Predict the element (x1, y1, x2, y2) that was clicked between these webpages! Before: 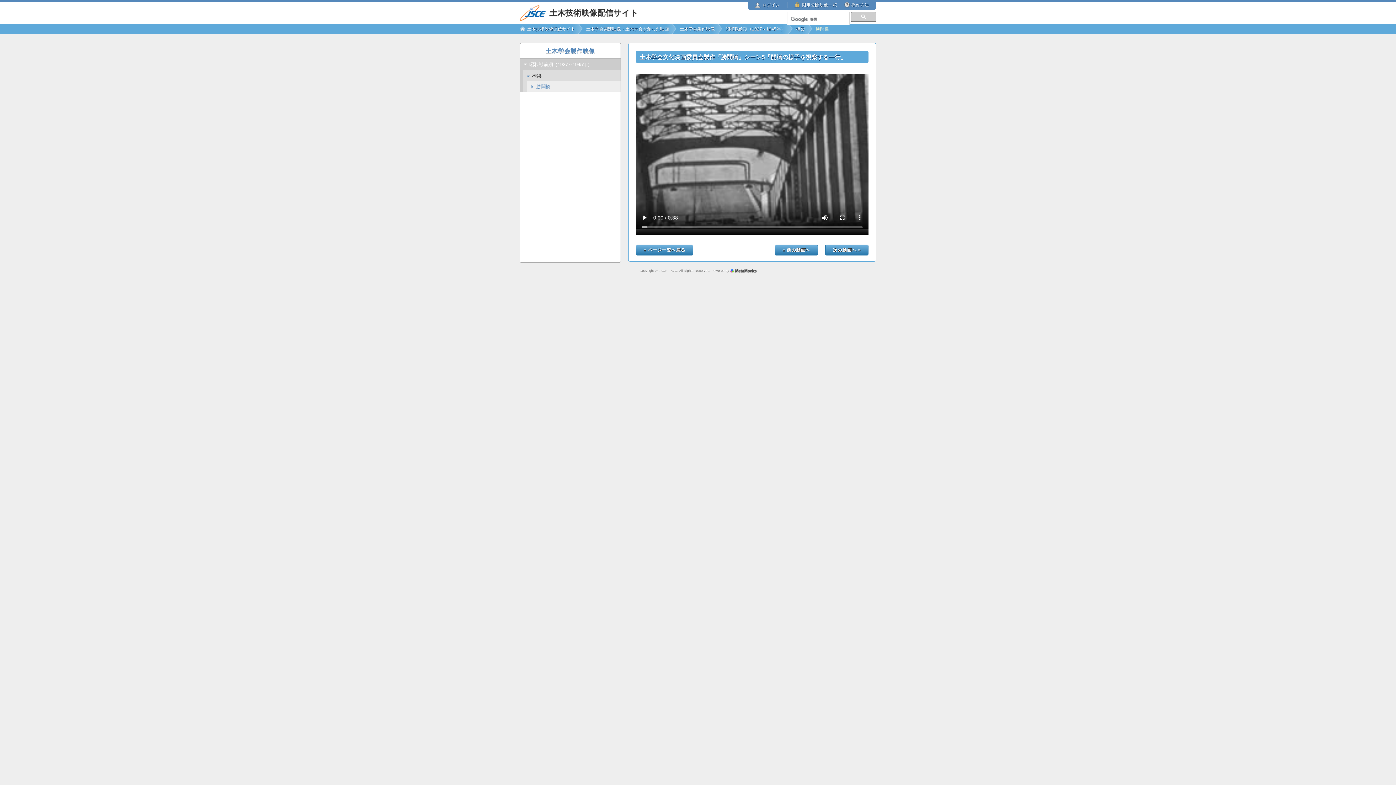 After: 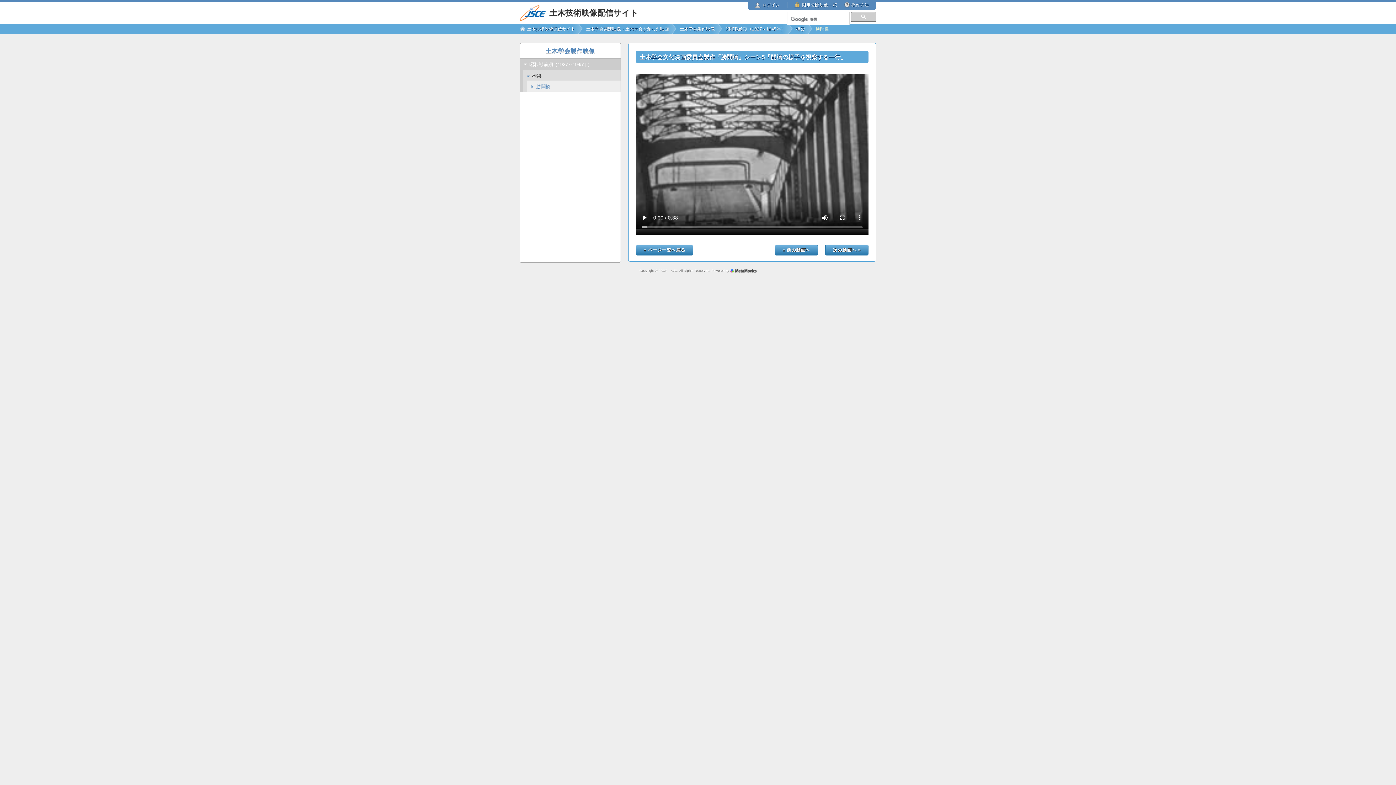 Action: bbox: (851, 12, 876, 21)